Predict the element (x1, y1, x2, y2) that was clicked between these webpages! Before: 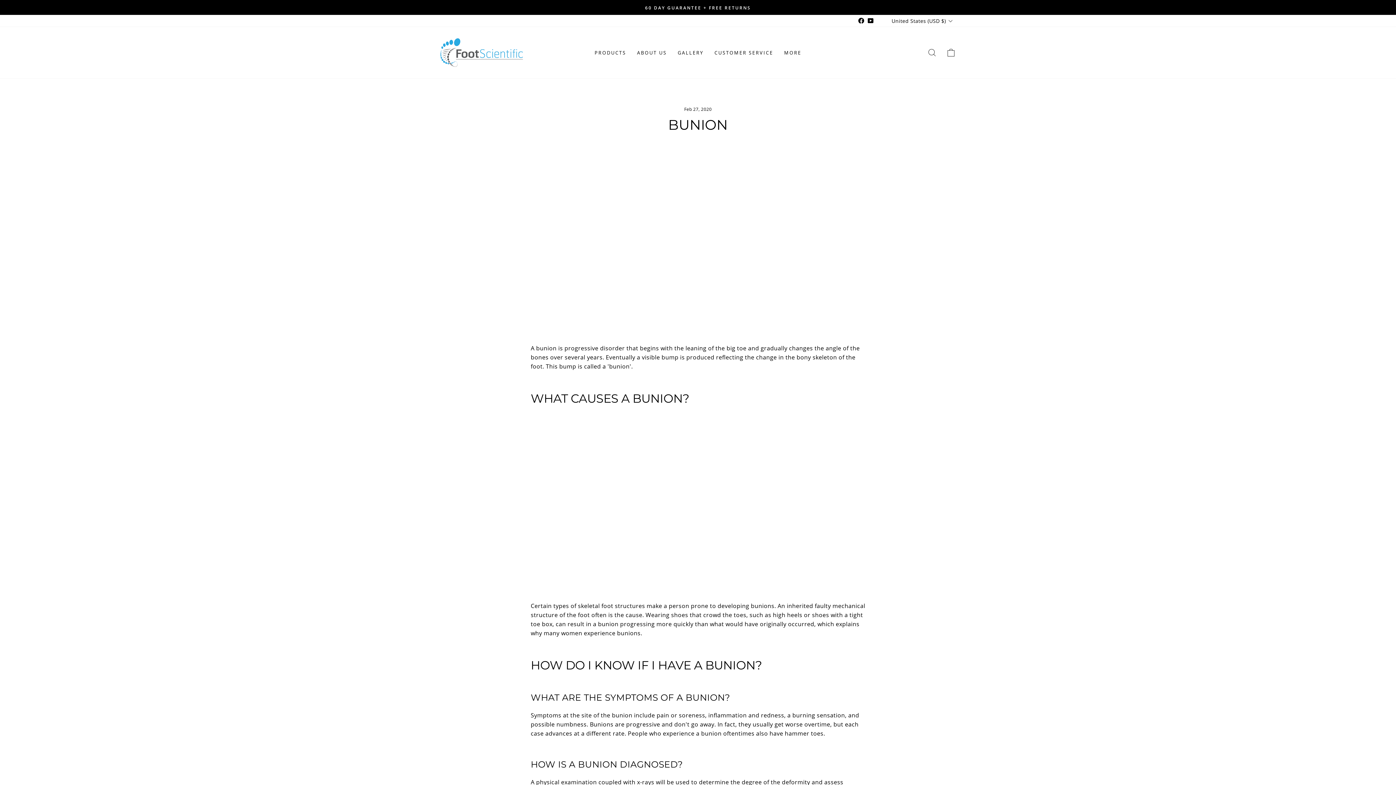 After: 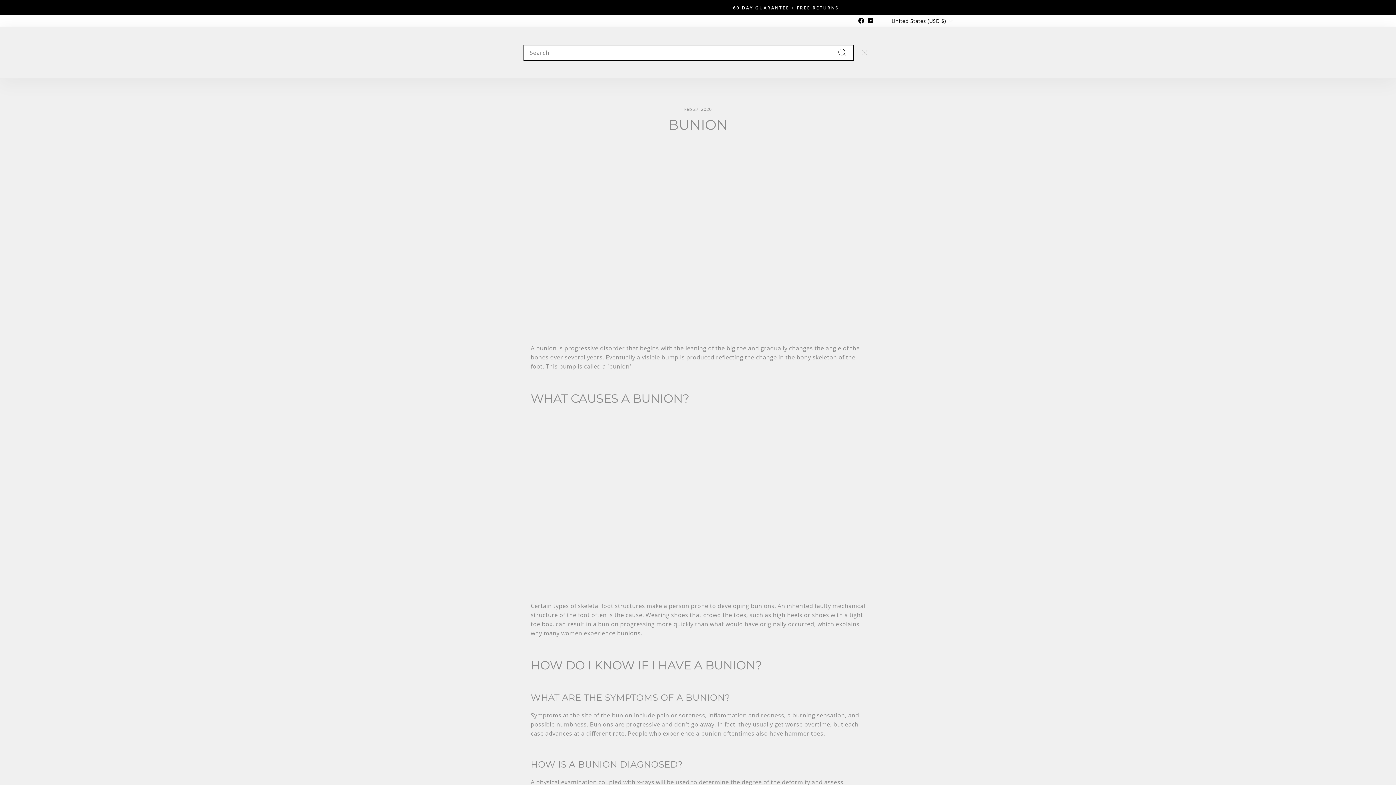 Action: bbox: (922, 44, 941, 60) label: SEARCH